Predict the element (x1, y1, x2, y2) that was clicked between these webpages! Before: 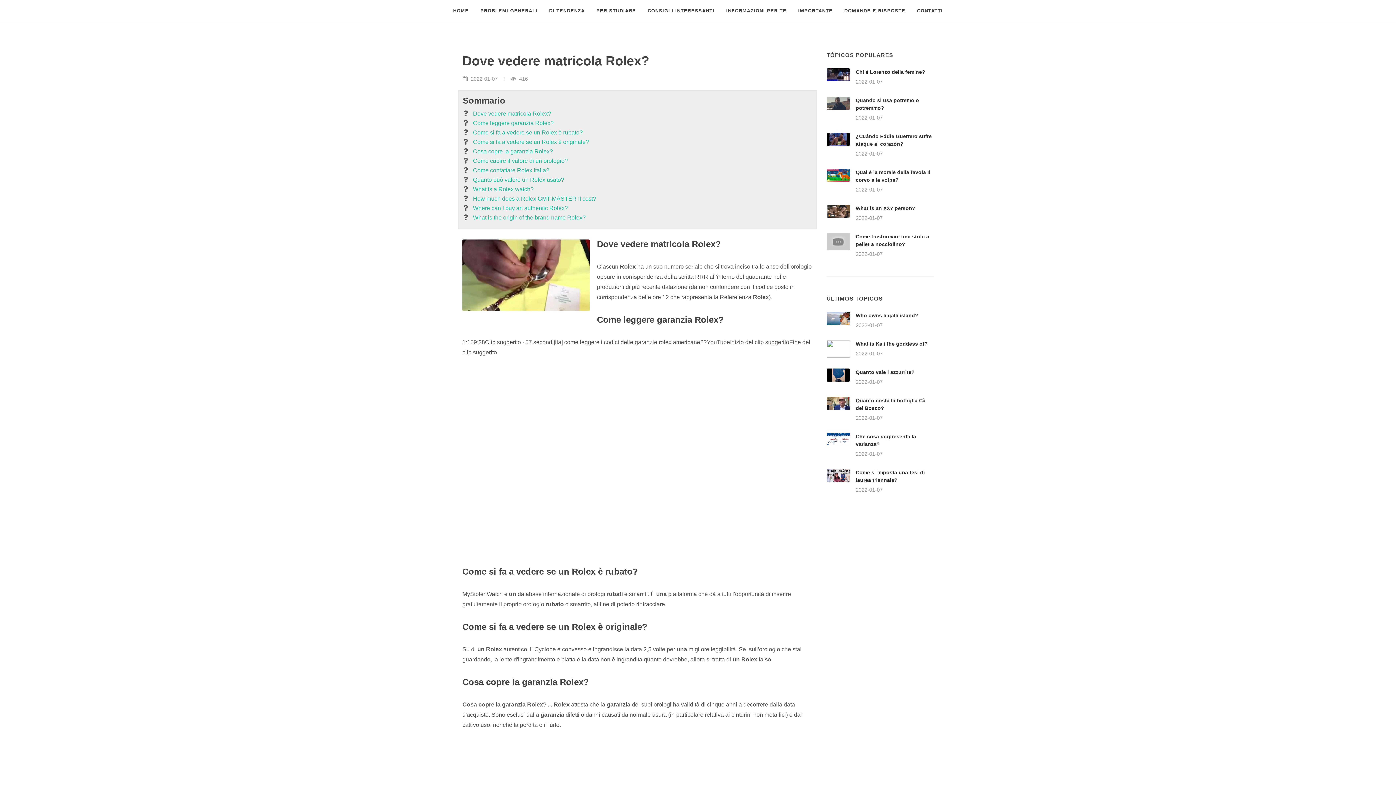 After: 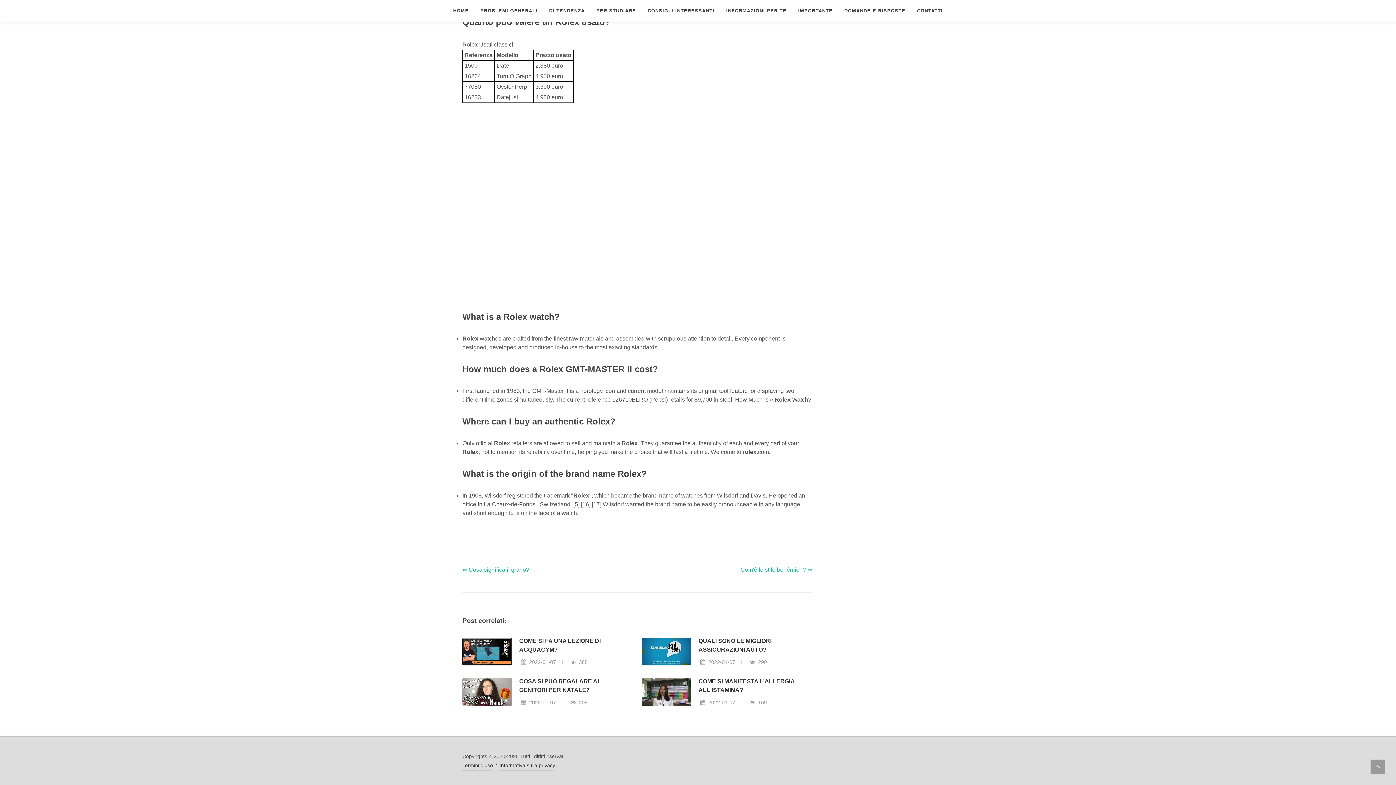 Action: label: Where can I buy an authentic Rolex? bbox: (473, 204, 568, 212)